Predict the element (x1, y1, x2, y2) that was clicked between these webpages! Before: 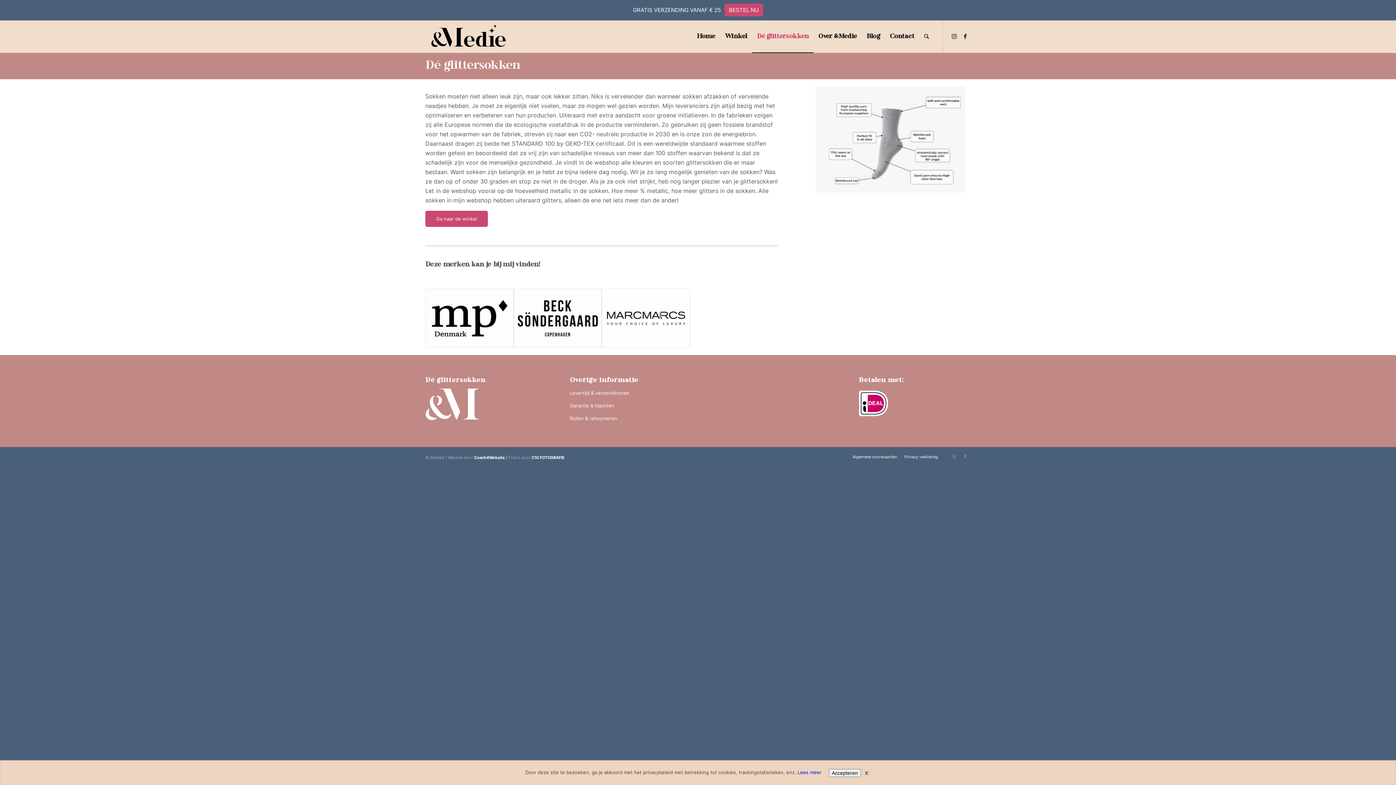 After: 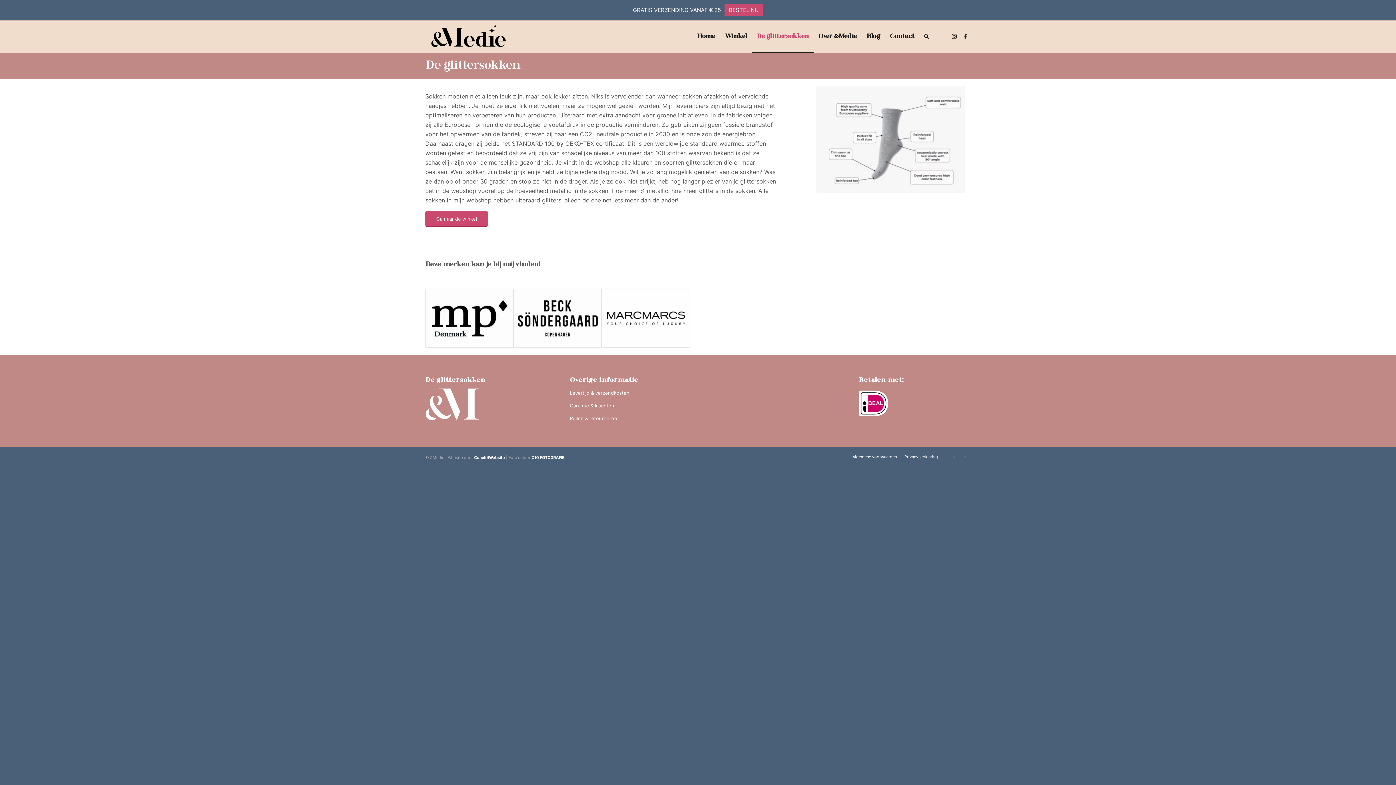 Action: bbox: (862, 769, 870, 776) label: X